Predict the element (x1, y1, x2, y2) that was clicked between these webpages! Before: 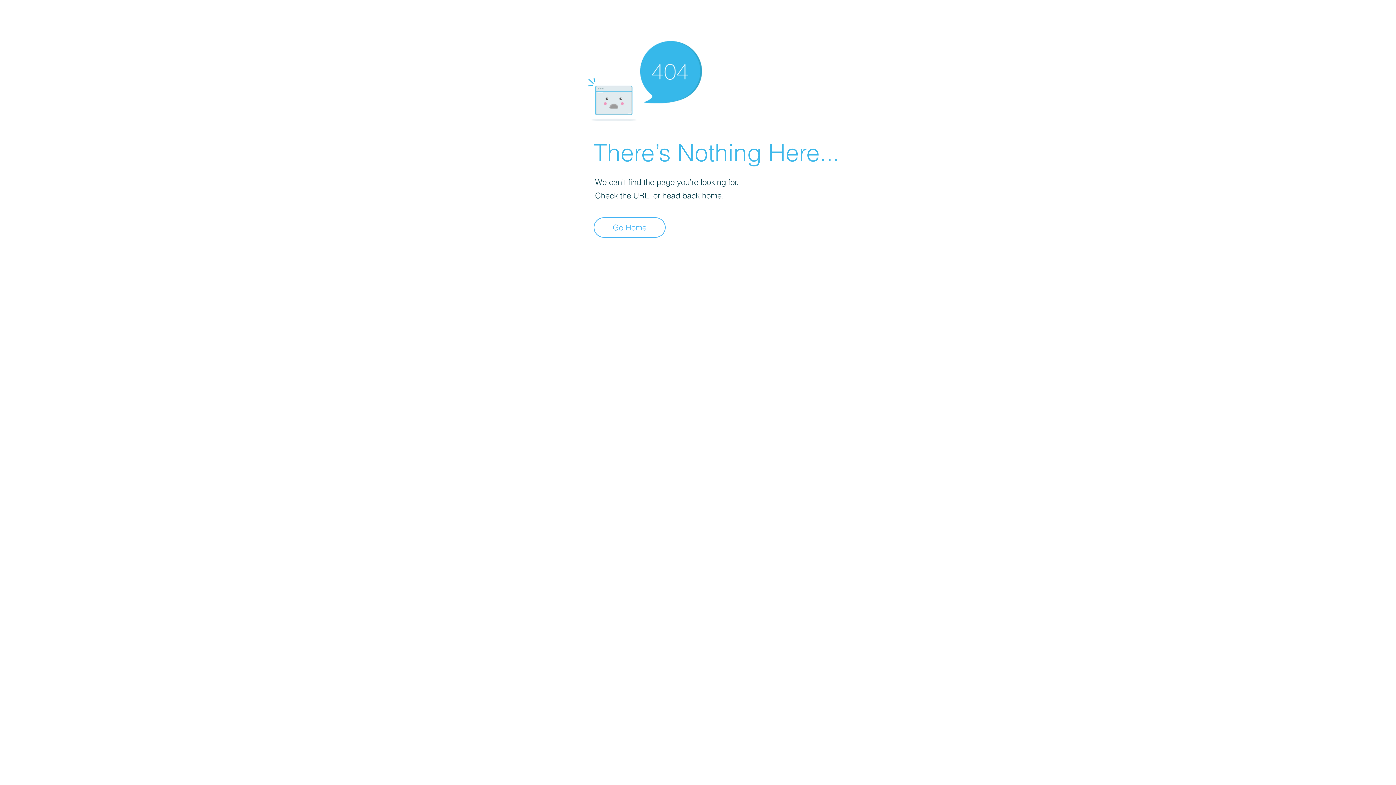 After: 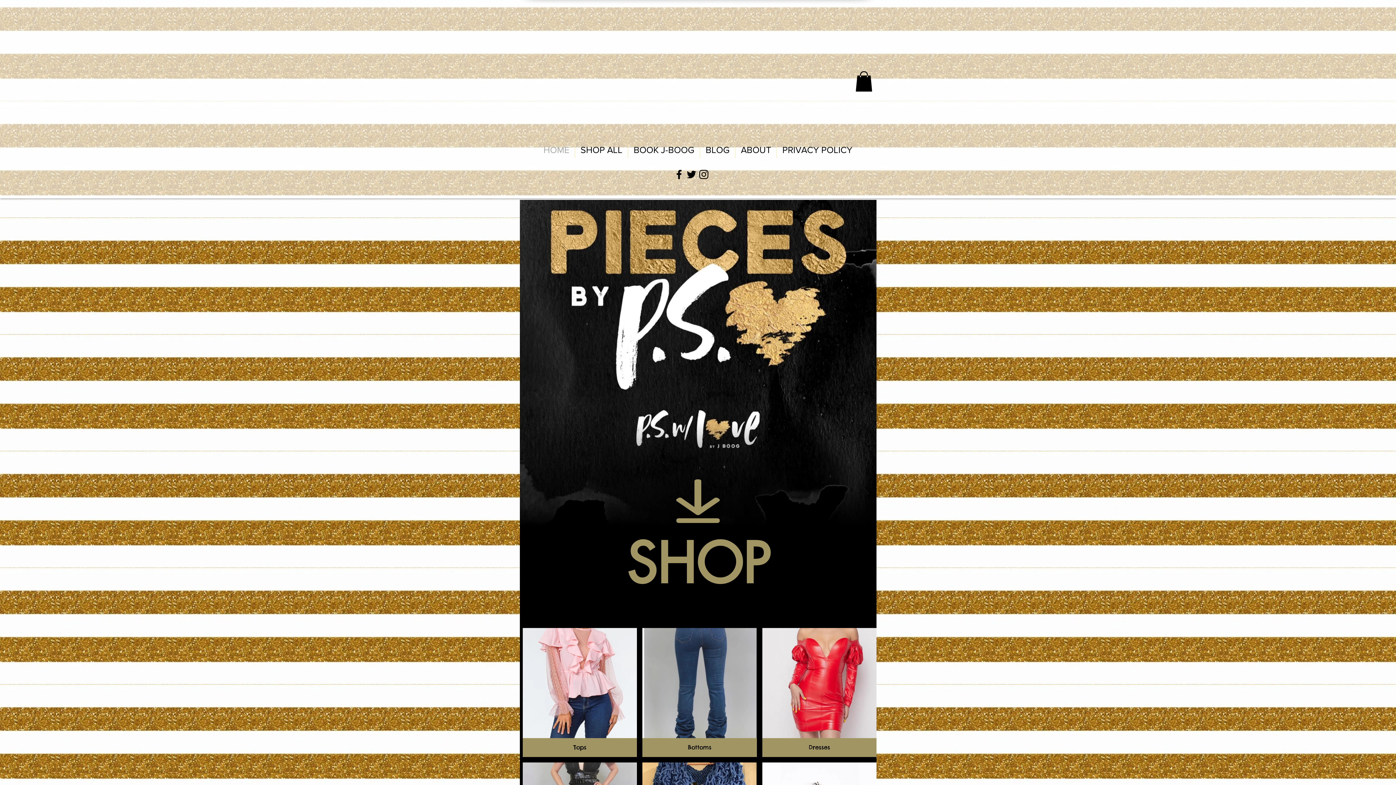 Action: bbox: (593, 217, 665, 237) label: Go Home